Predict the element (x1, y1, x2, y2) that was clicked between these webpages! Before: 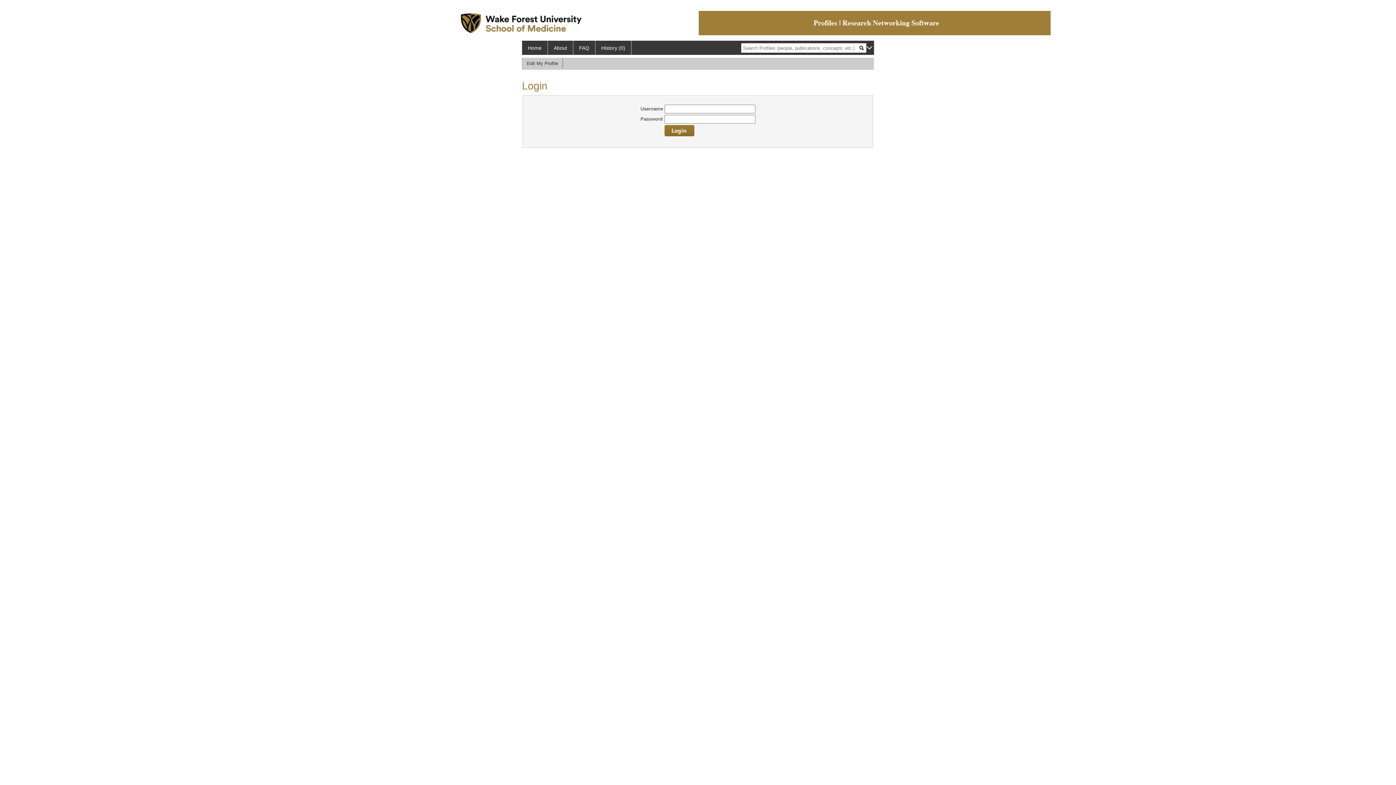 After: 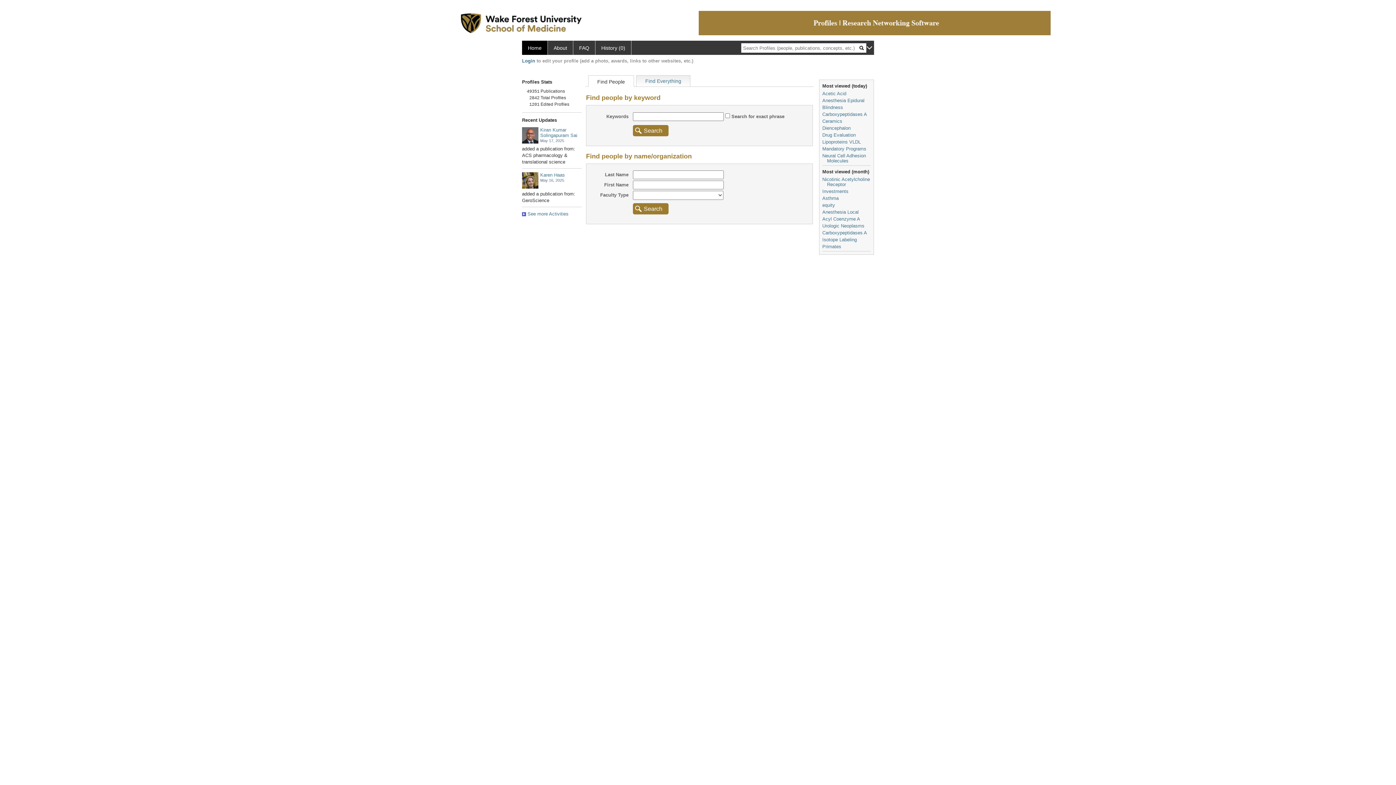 Action: label: Home bbox: (522, 40, 548, 54)